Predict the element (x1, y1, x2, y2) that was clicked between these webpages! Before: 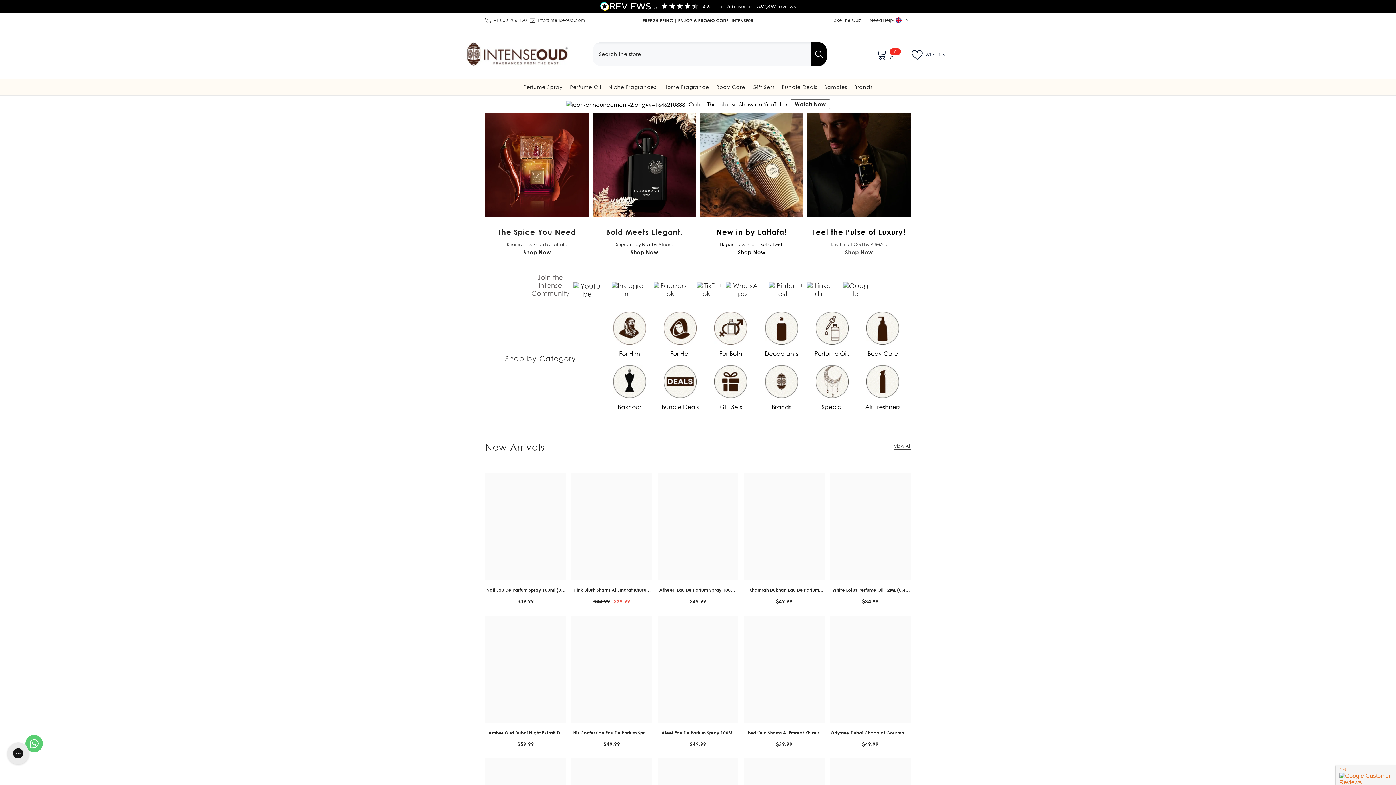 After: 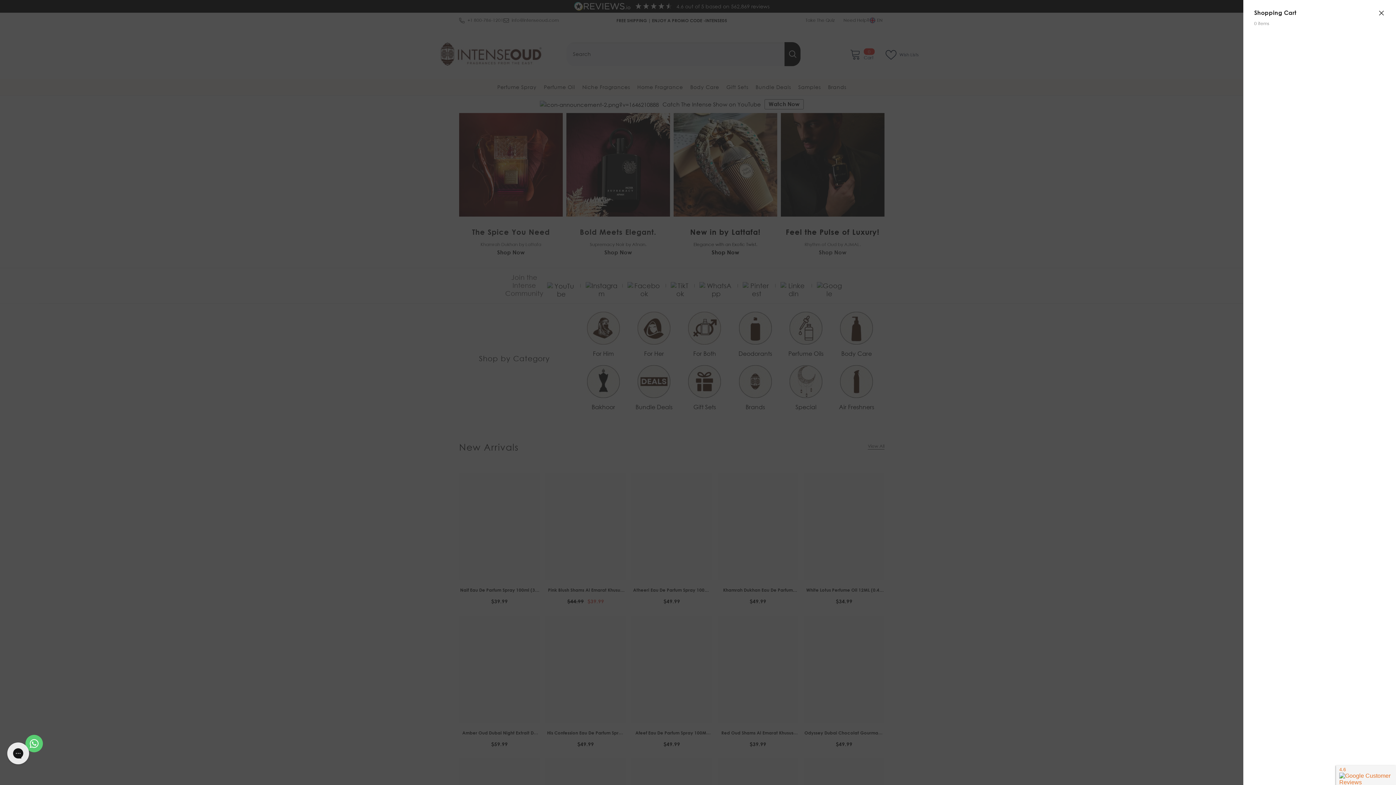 Action: bbox: (876, 48, 901, 60) label: 0
0 items
Cart